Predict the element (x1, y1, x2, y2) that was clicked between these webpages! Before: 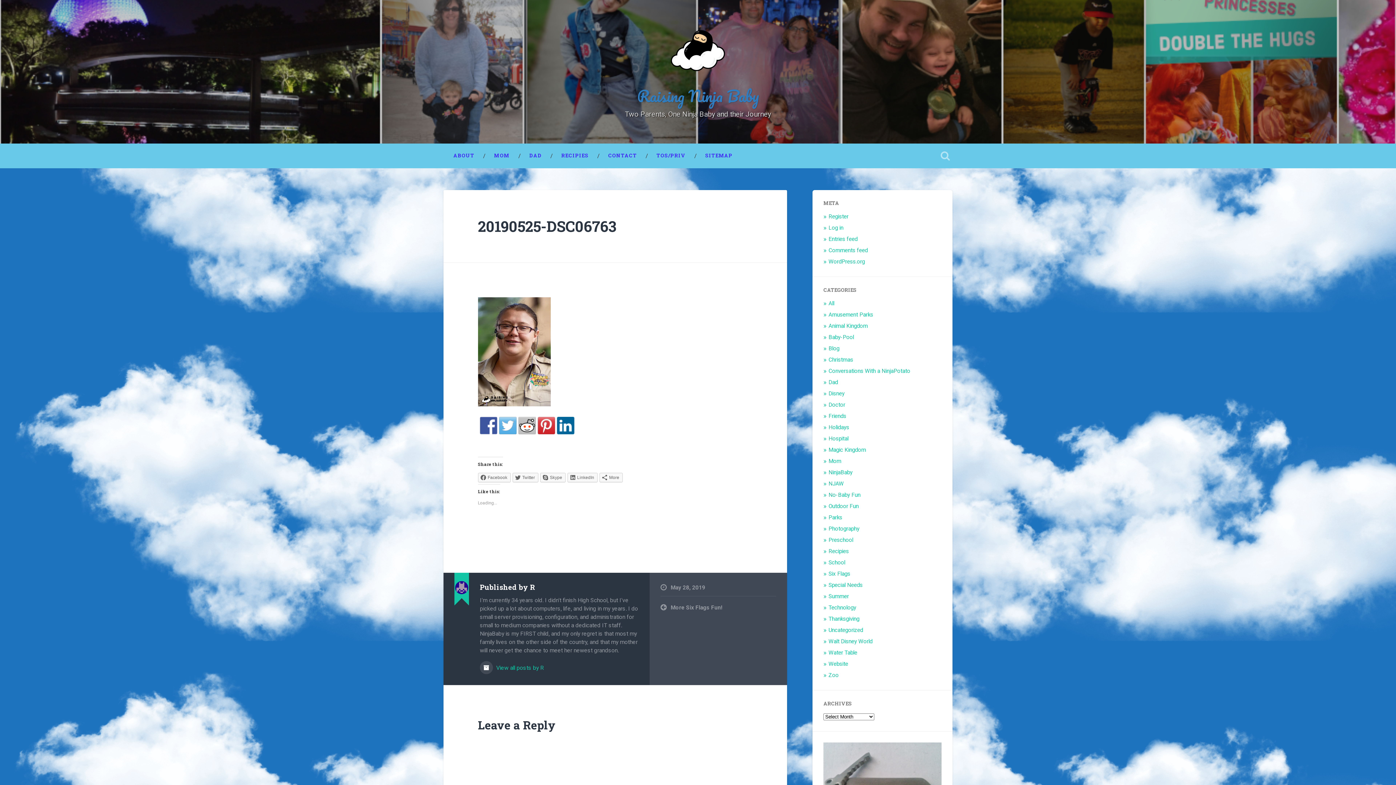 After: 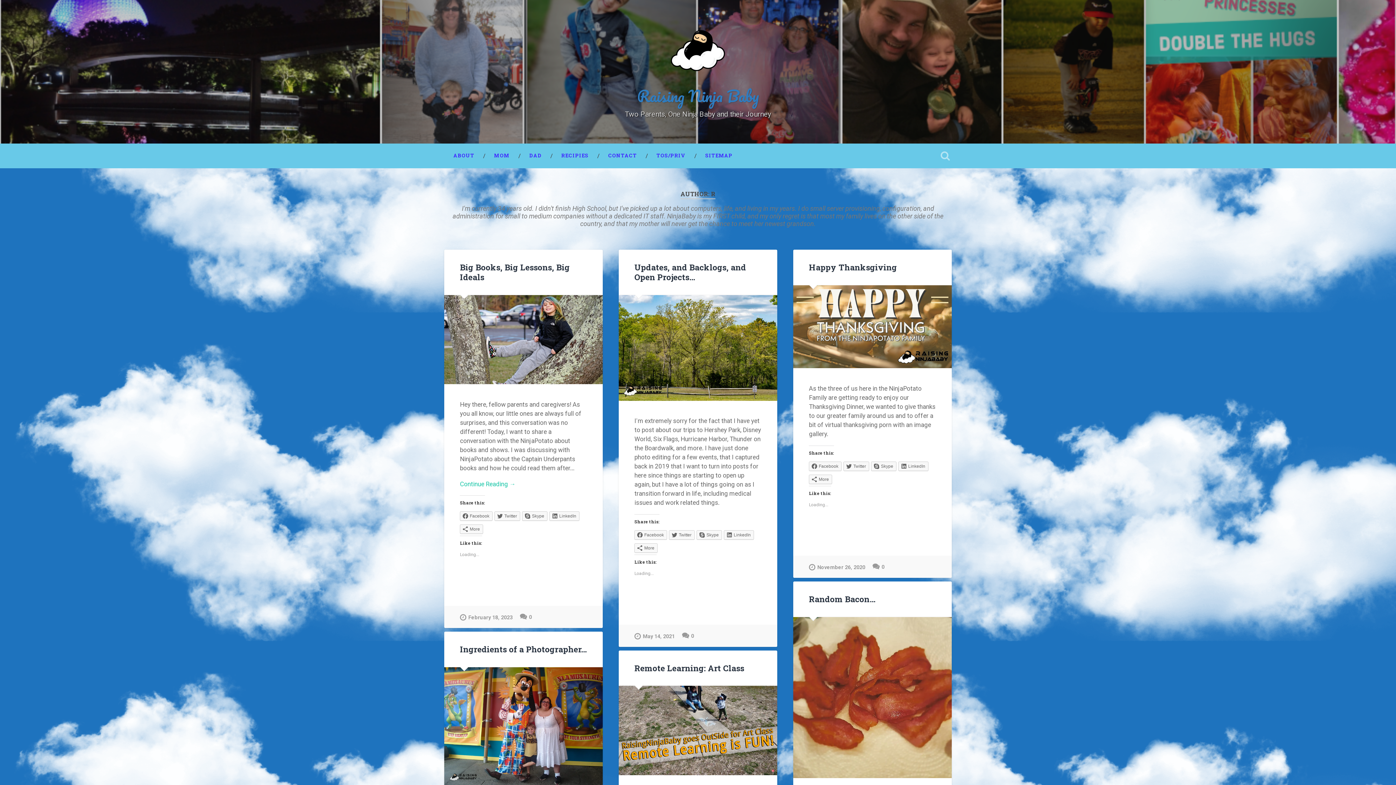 Action: label:  View all posts by R bbox: (480, 654, 638, 674)